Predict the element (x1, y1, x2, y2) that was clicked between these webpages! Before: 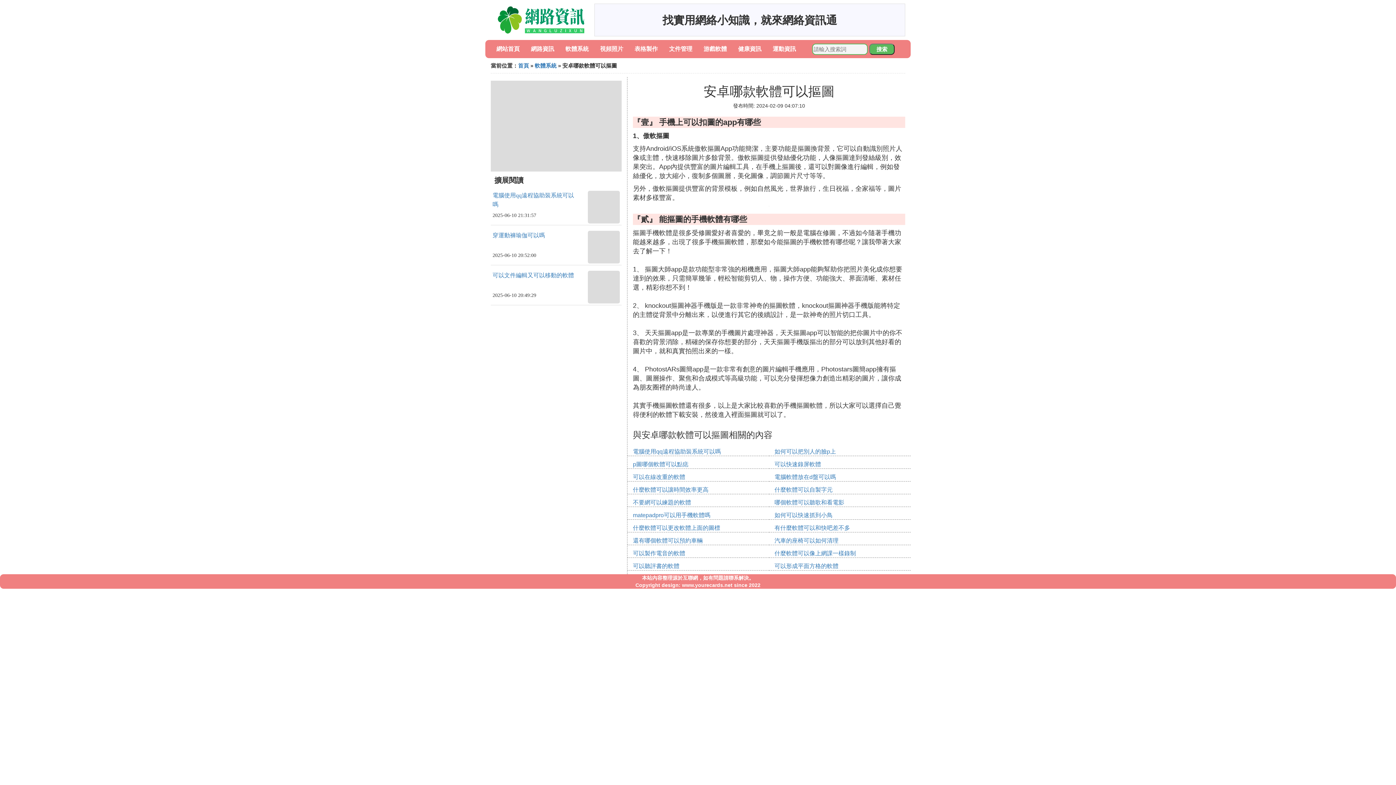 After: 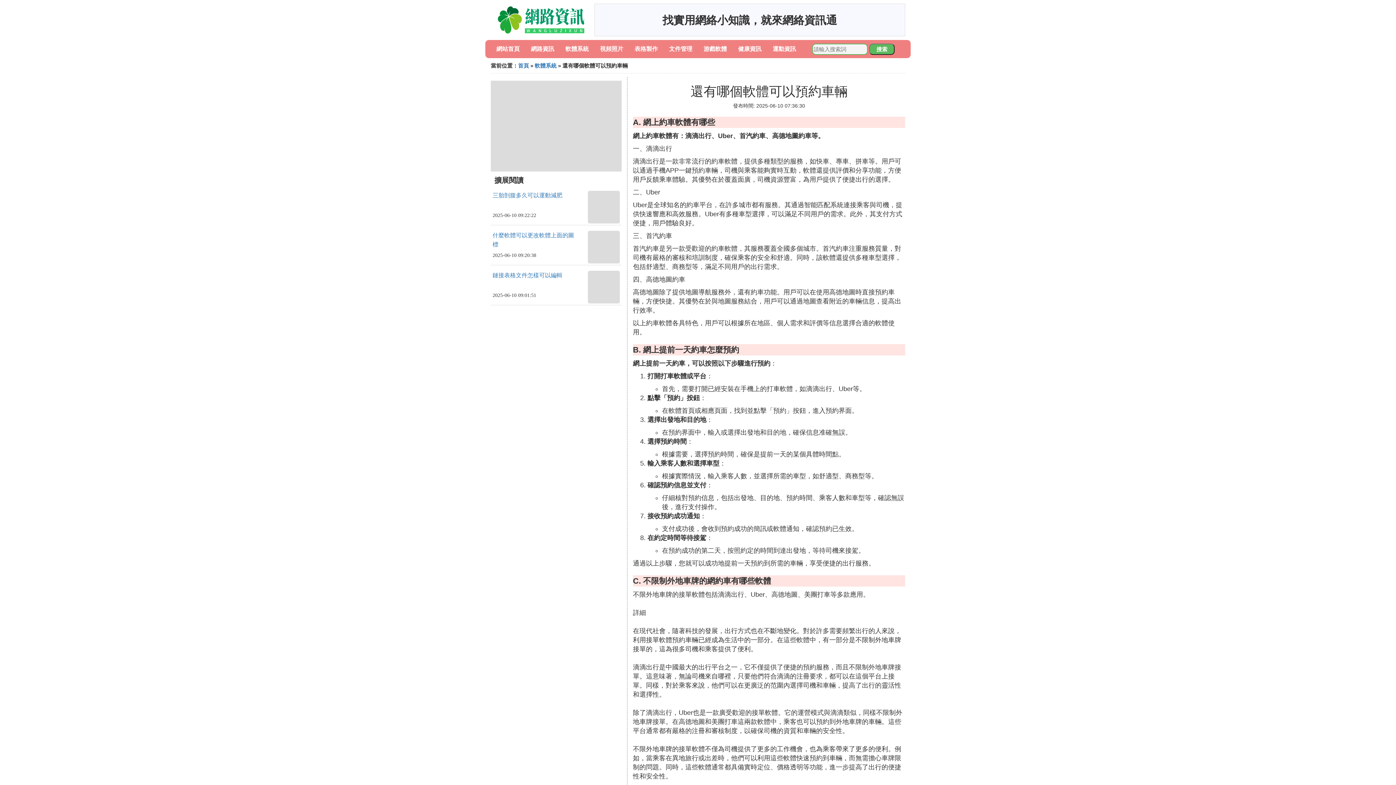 Action: label: 還有哪個軟體可以預約車輛 bbox: (633, 537, 702, 544)